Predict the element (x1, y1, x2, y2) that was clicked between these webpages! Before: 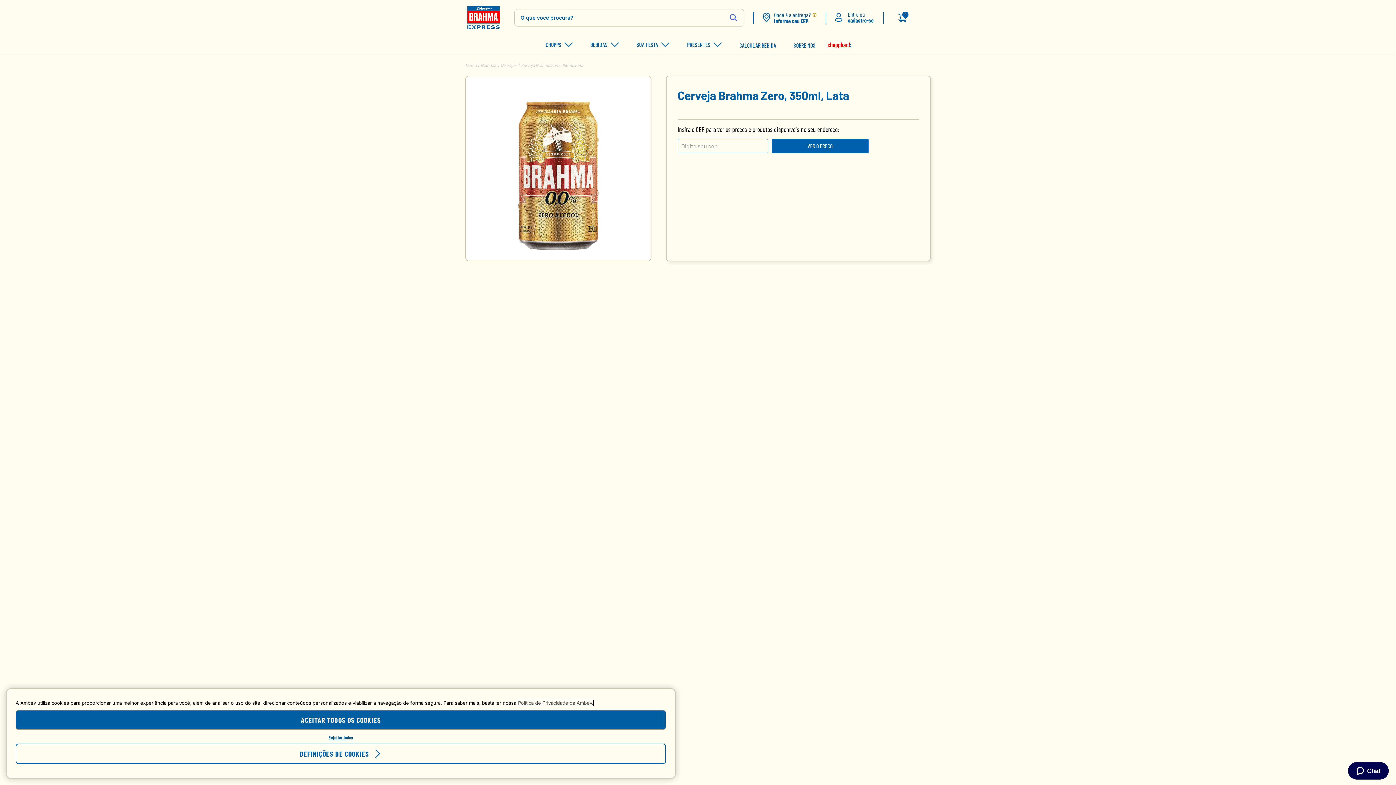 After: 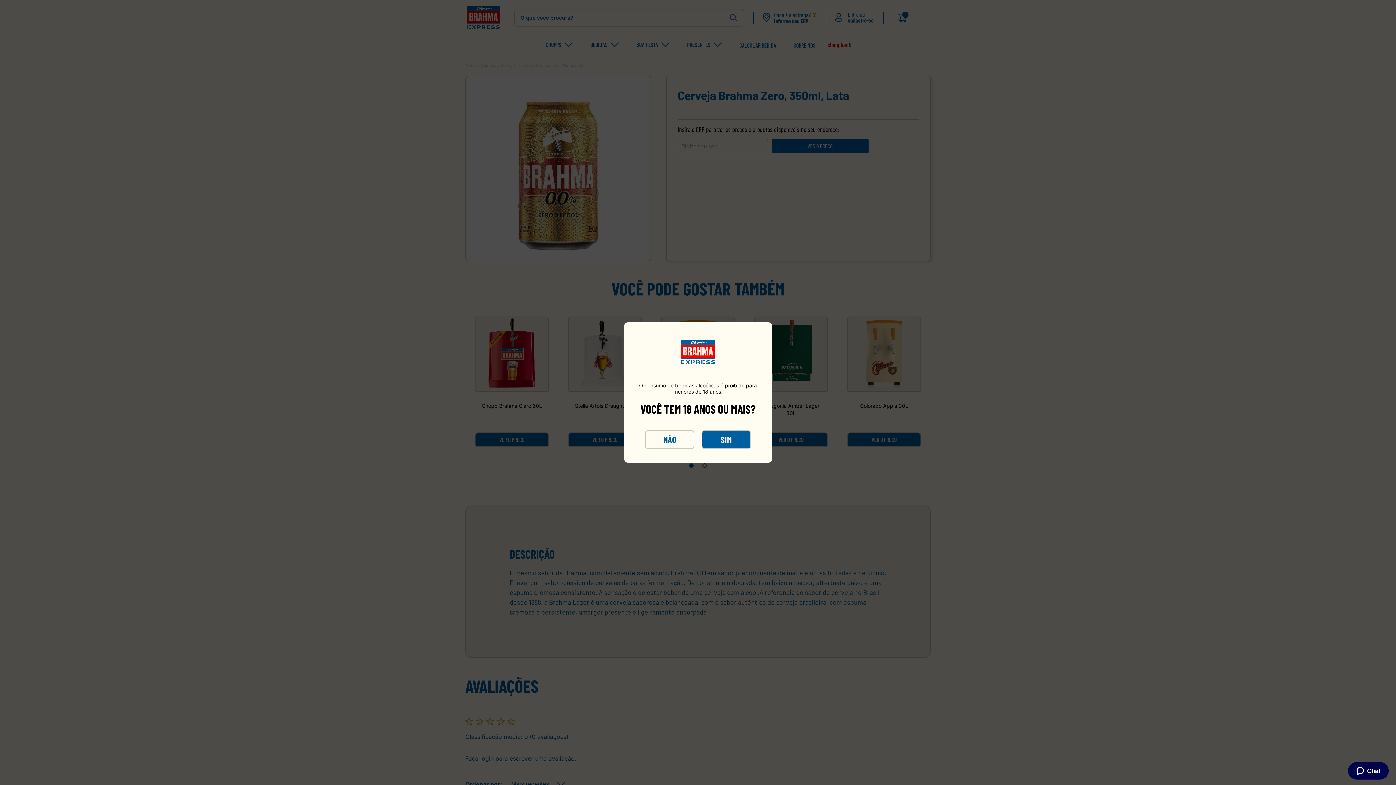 Action: label: Rejeitar todos bbox: (15, 734, 666, 740)